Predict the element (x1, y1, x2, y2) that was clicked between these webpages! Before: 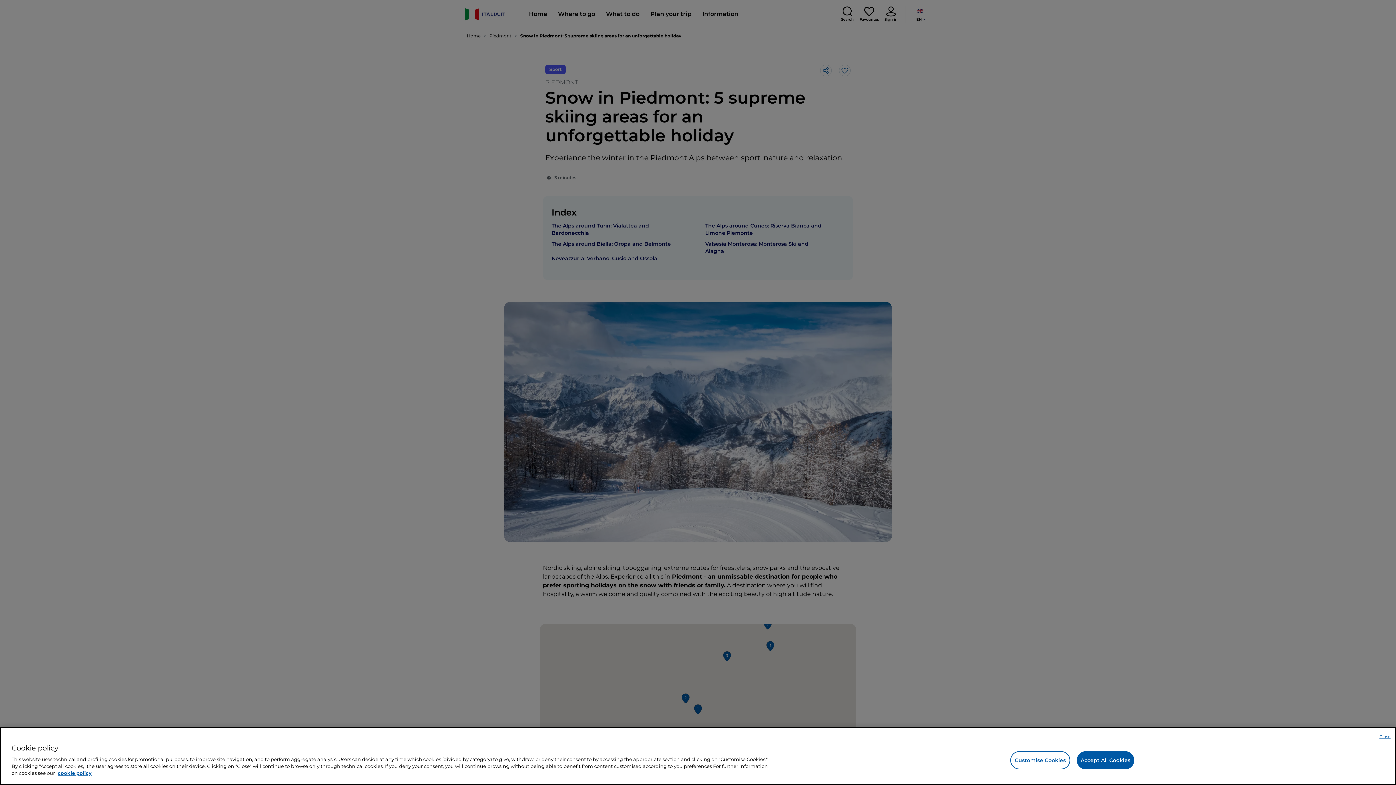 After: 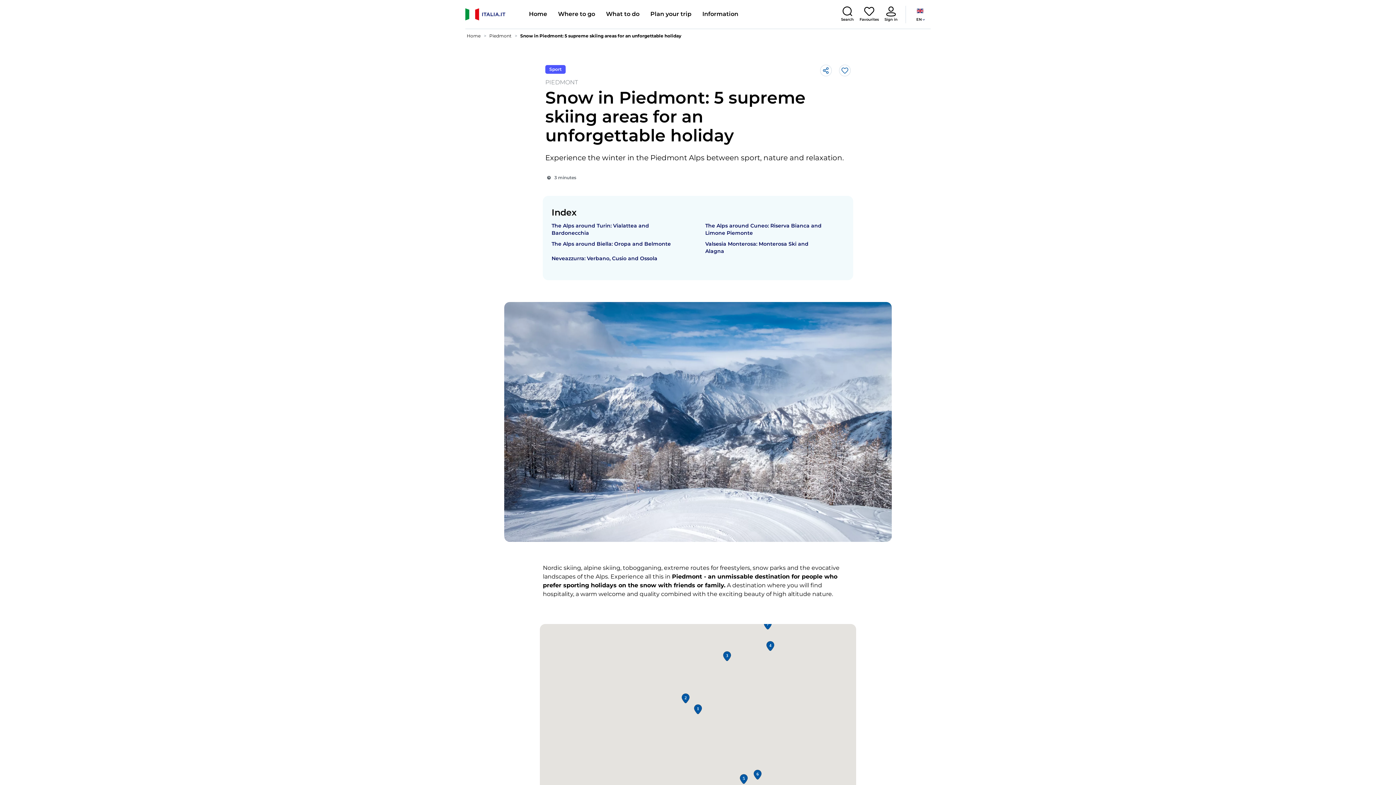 Action: label: Accept All Cookies bbox: (1076, 751, 1134, 769)